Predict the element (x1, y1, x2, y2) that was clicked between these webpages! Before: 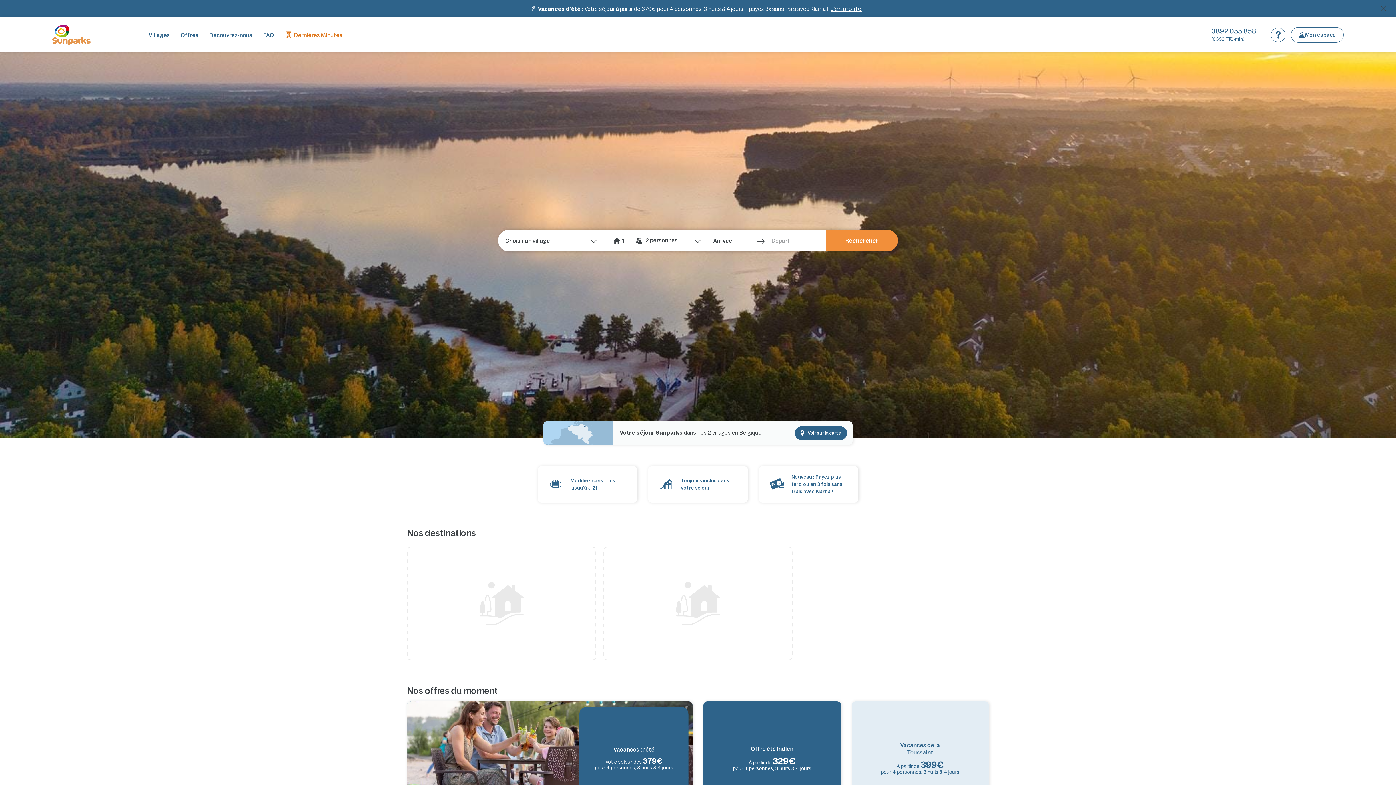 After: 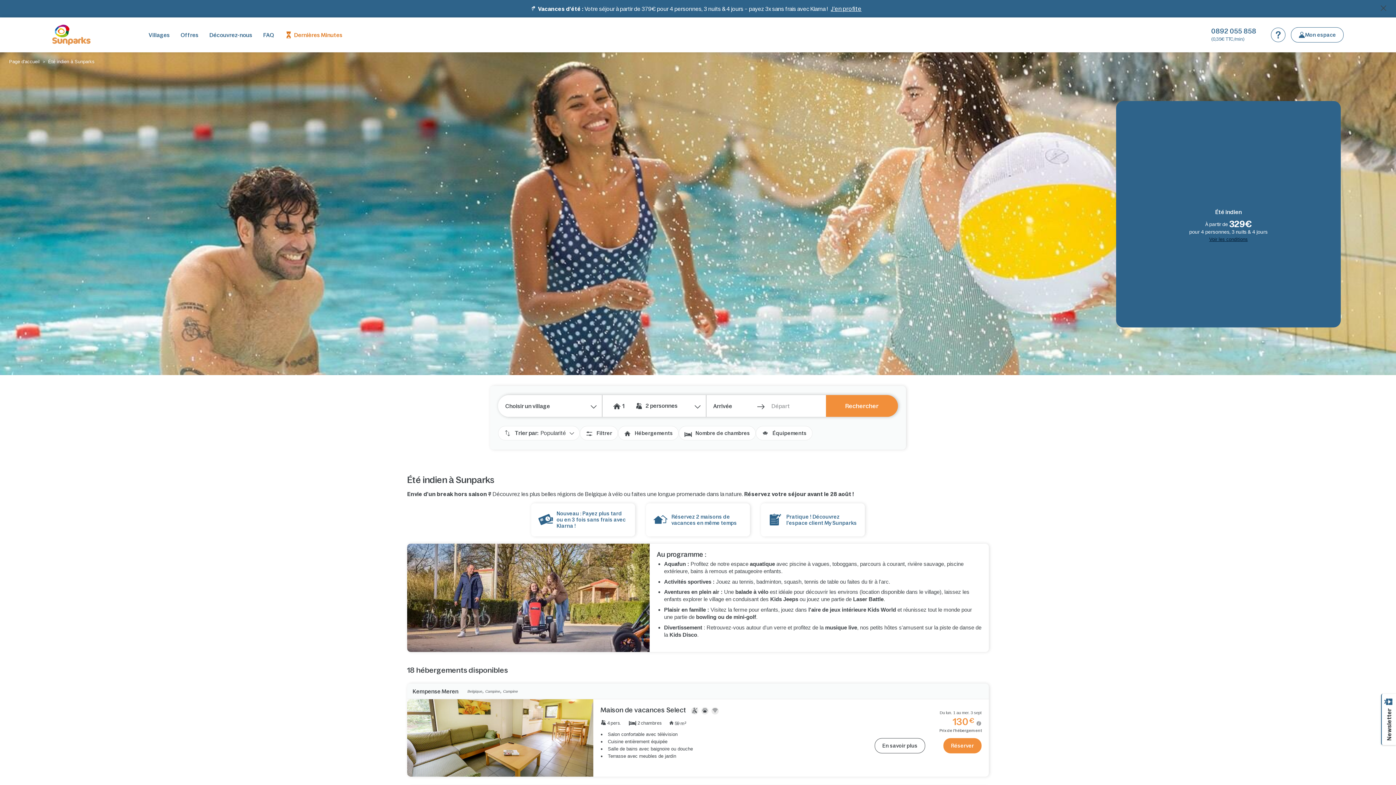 Action: label: Offre été indien
À partir de 329€
pour 4 personnes, 3 nuits & 4 jours bbox: (703, 701, 840, 821)